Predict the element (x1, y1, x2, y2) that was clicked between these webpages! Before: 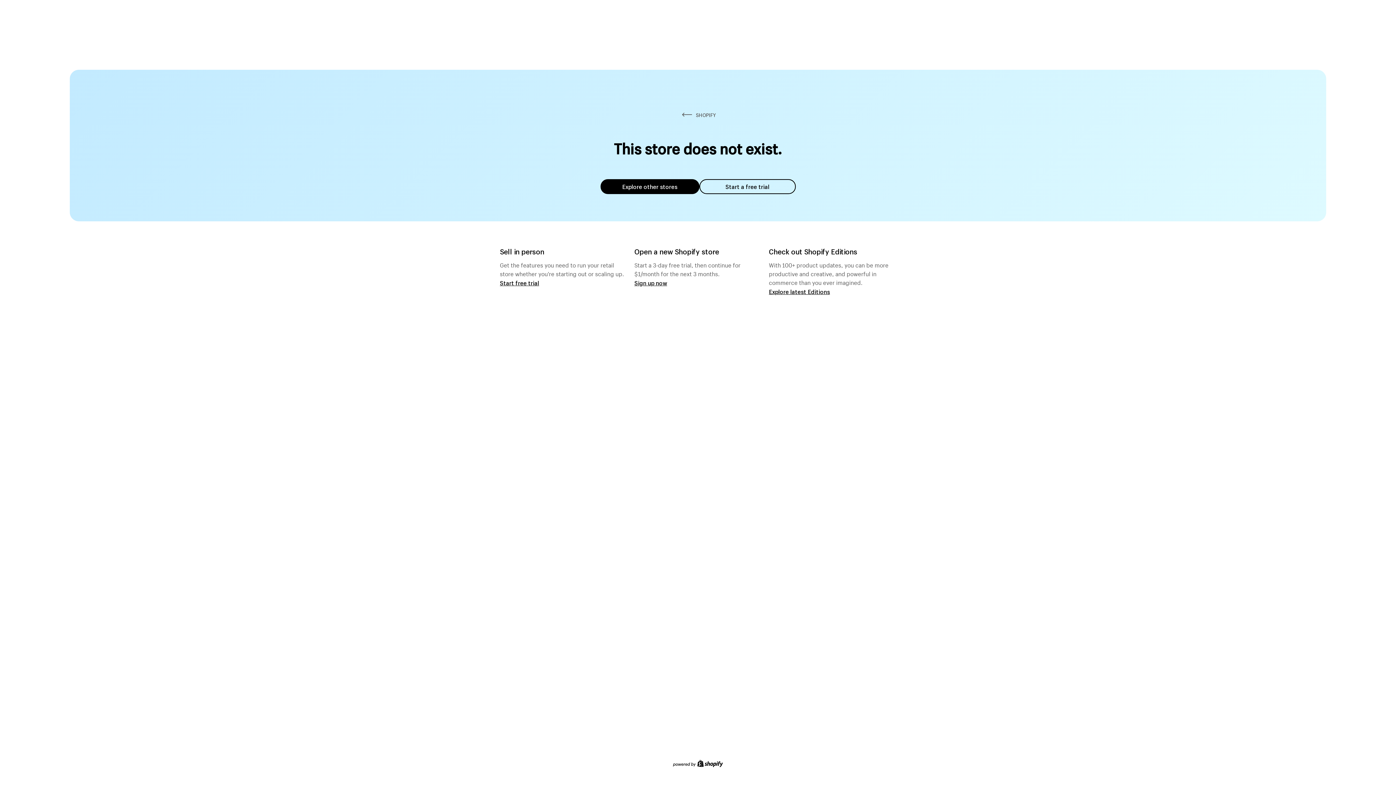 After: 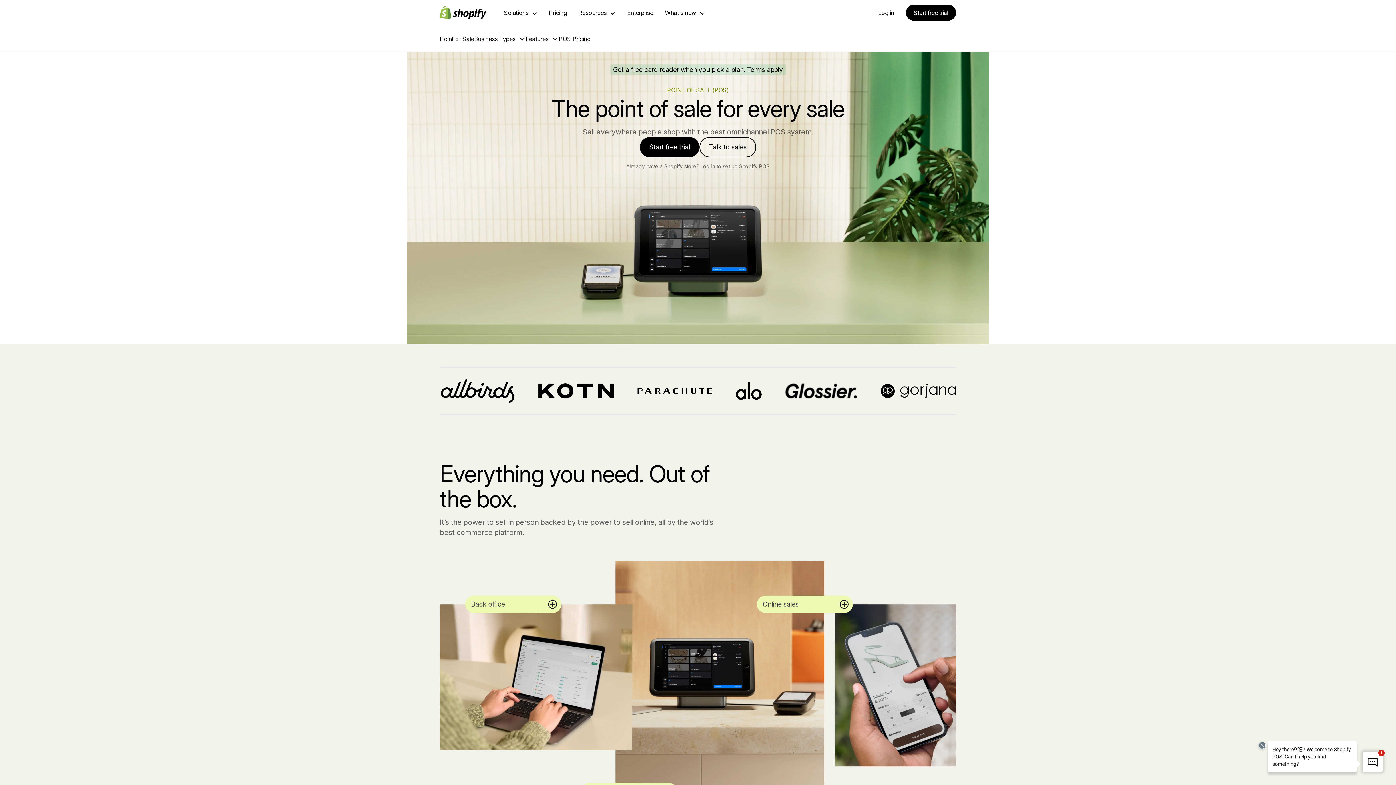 Action: bbox: (500, 279, 539, 286) label: Start free trial